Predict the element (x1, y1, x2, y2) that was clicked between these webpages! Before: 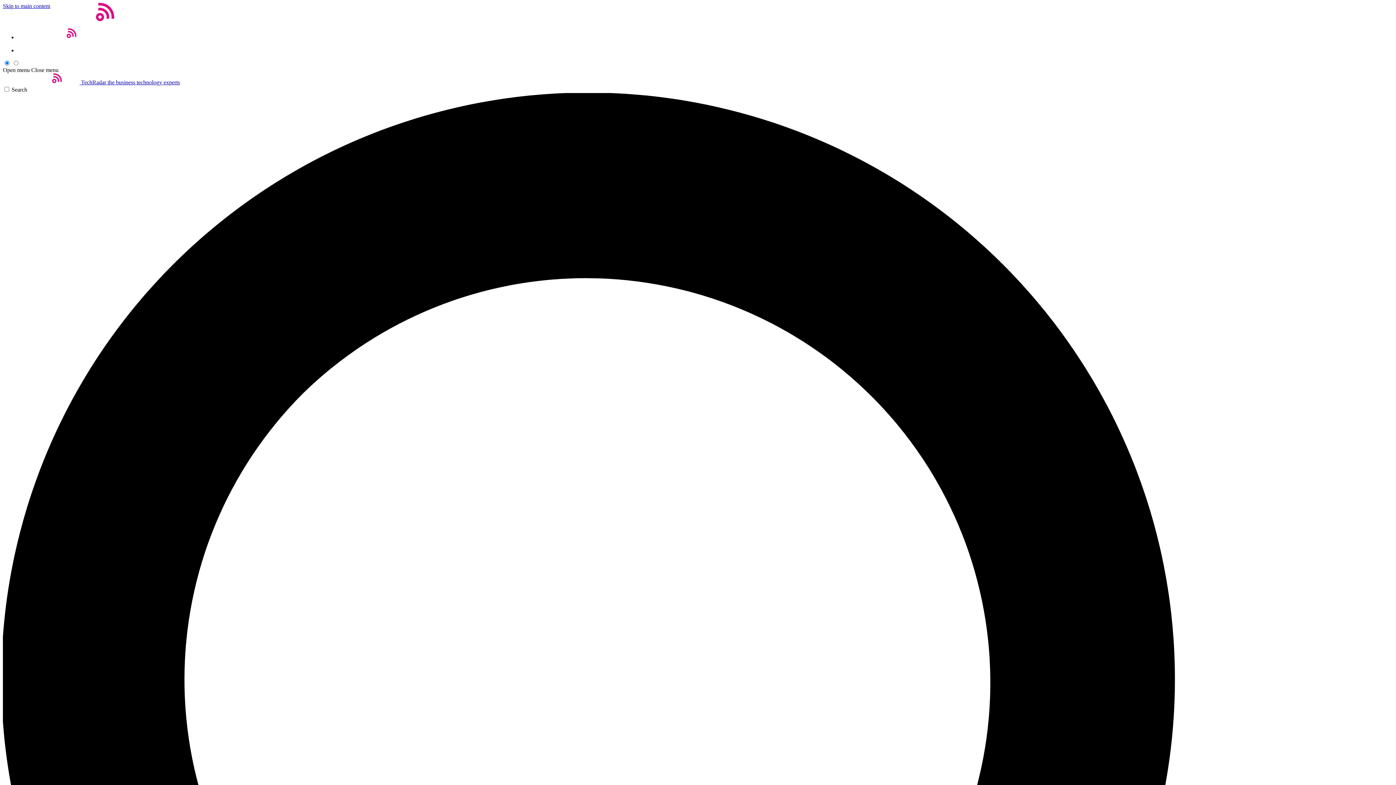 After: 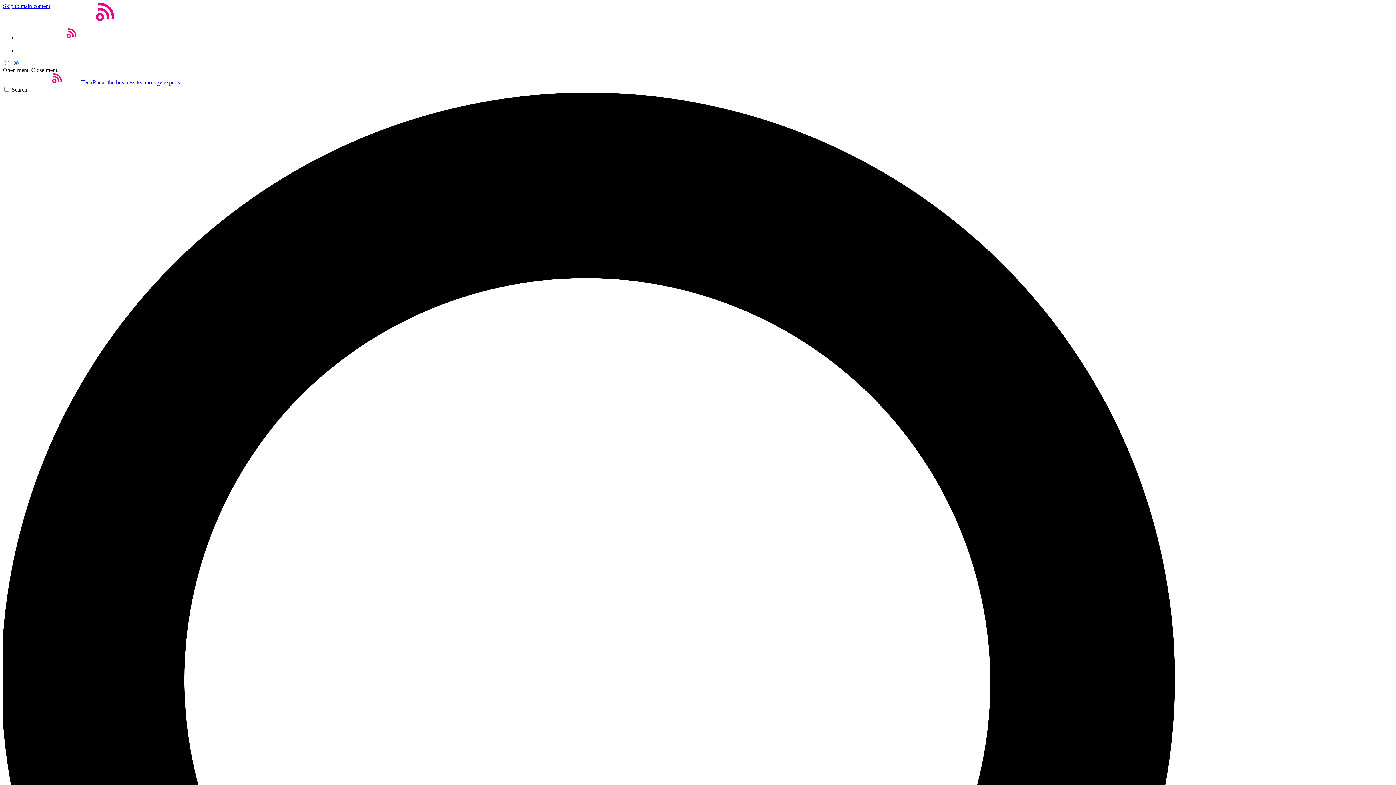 Action: bbox: (2, 66, 29, 73) label: Open menu